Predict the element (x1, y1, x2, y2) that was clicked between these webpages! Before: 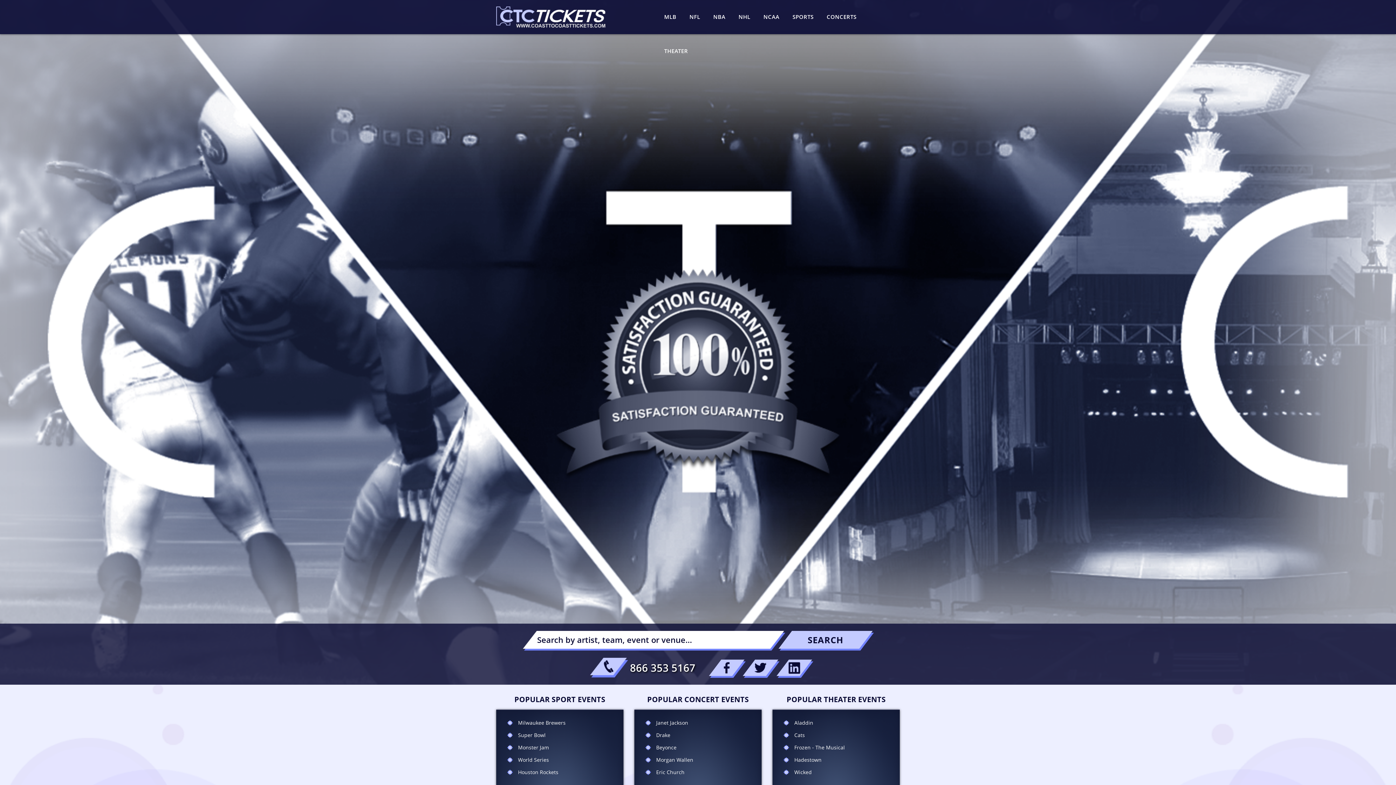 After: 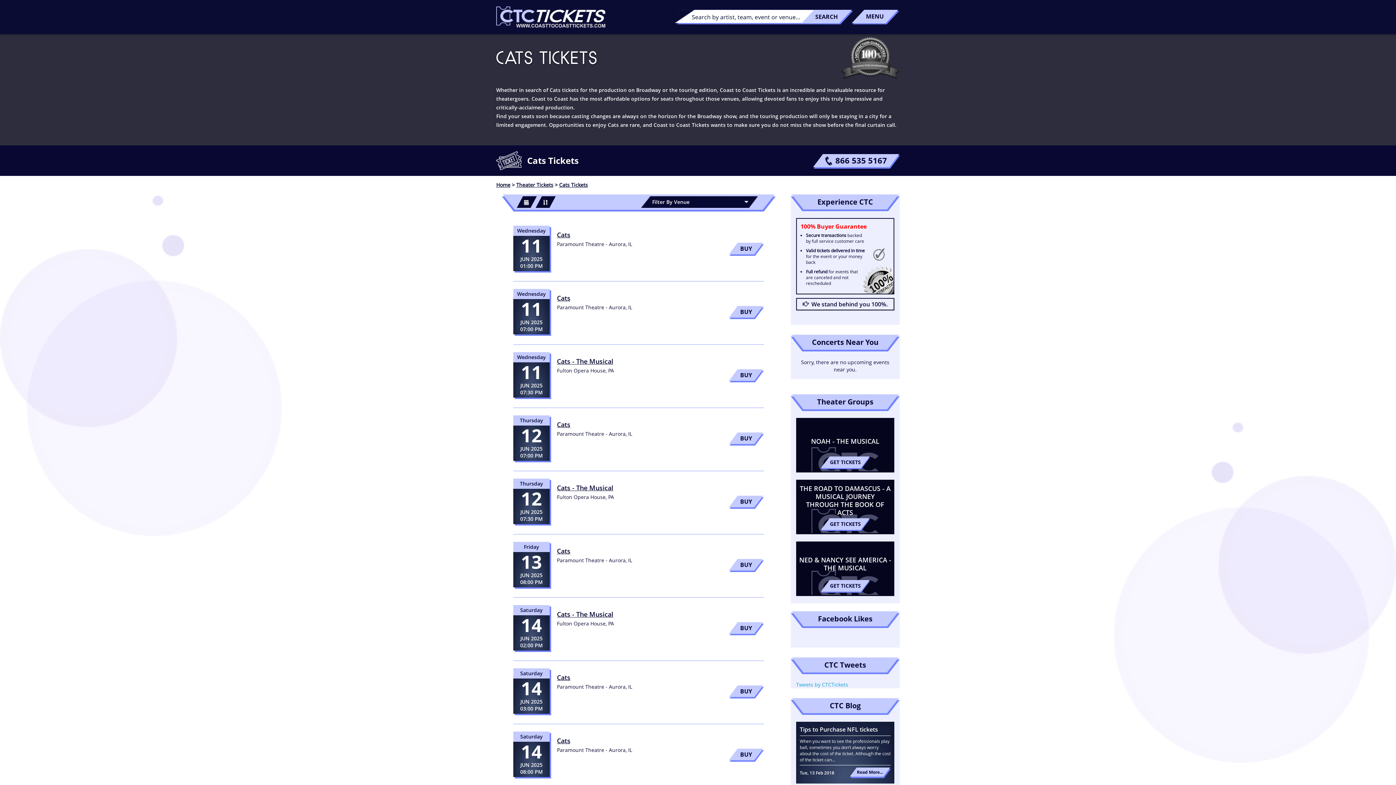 Action: bbox: (783, 732, 805, 739) label: Cats